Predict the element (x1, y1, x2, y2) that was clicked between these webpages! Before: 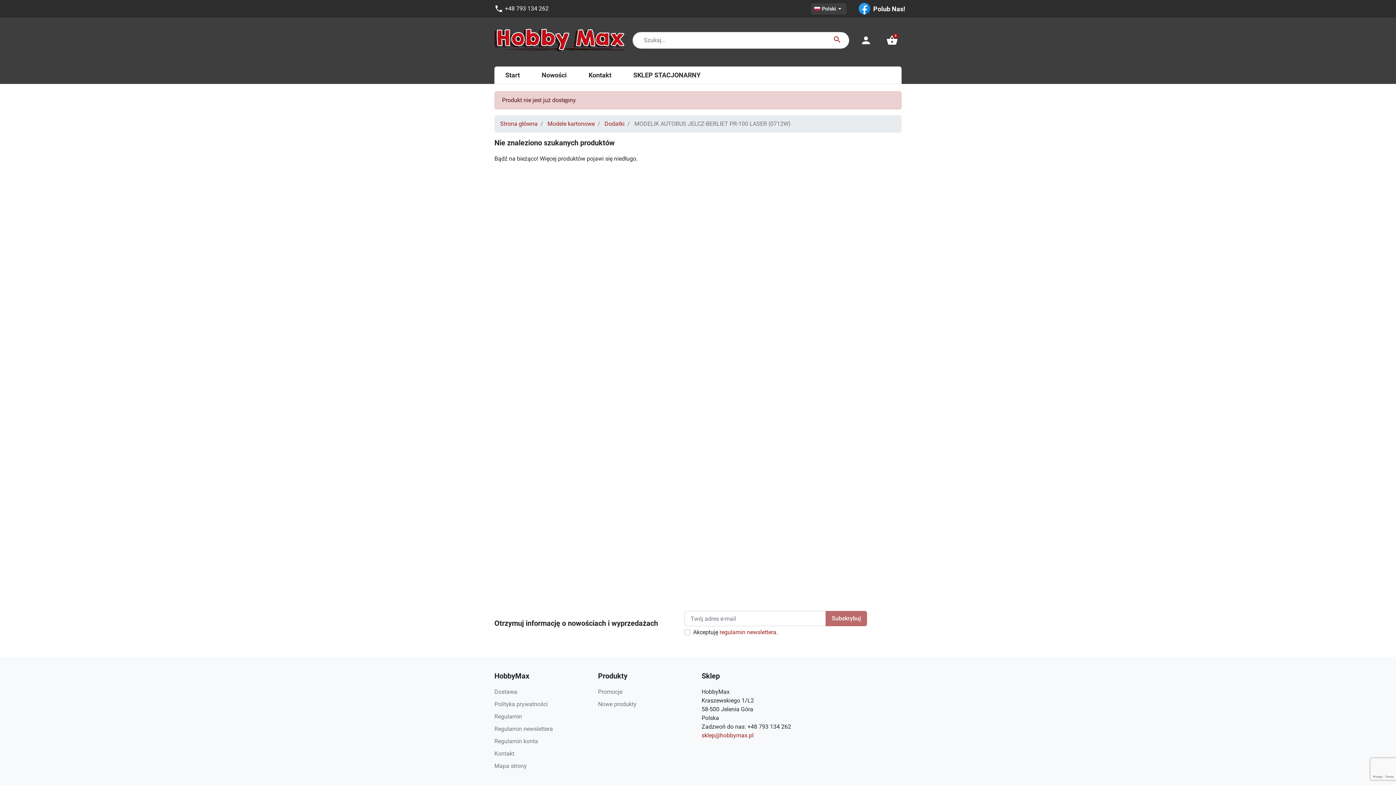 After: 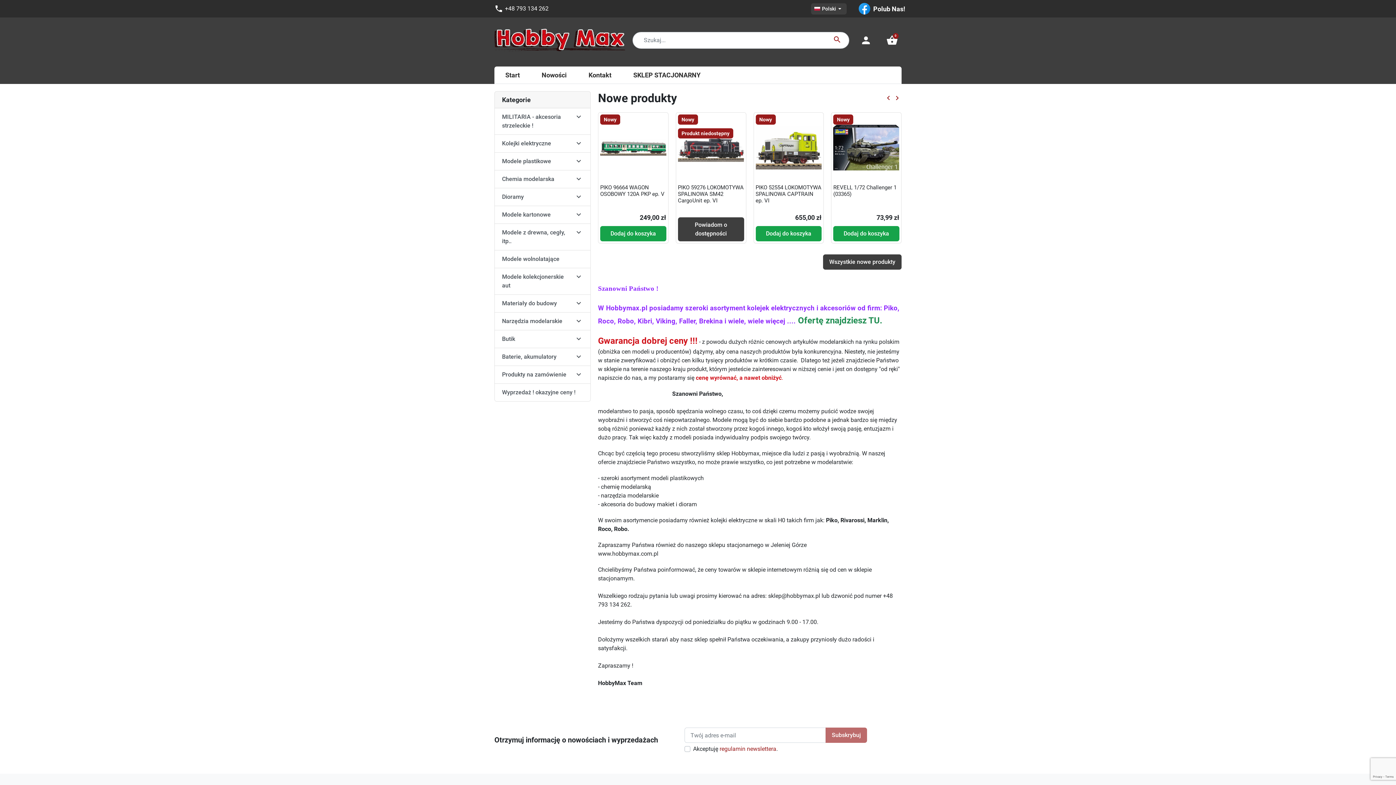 Action: bbox: (494, 66, 530, 83) label: Start